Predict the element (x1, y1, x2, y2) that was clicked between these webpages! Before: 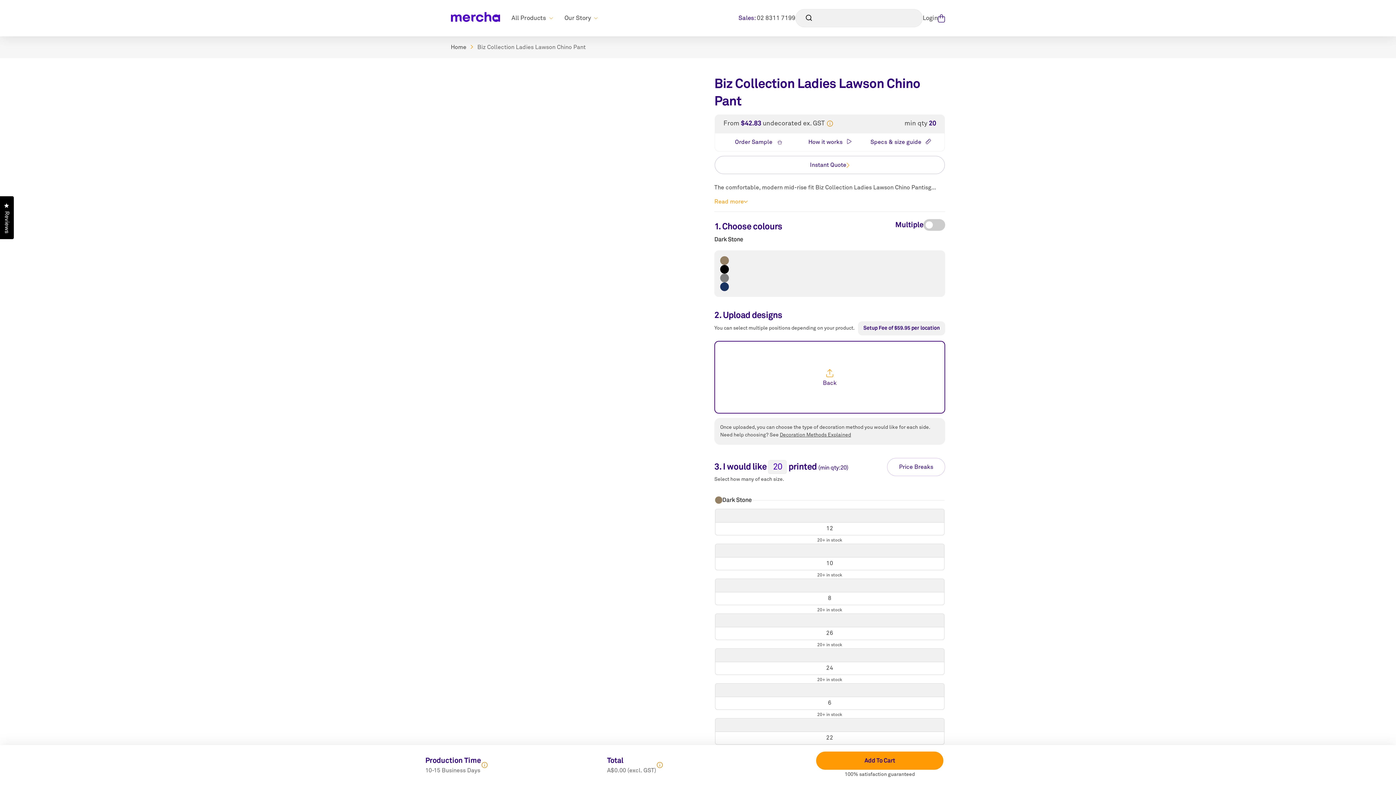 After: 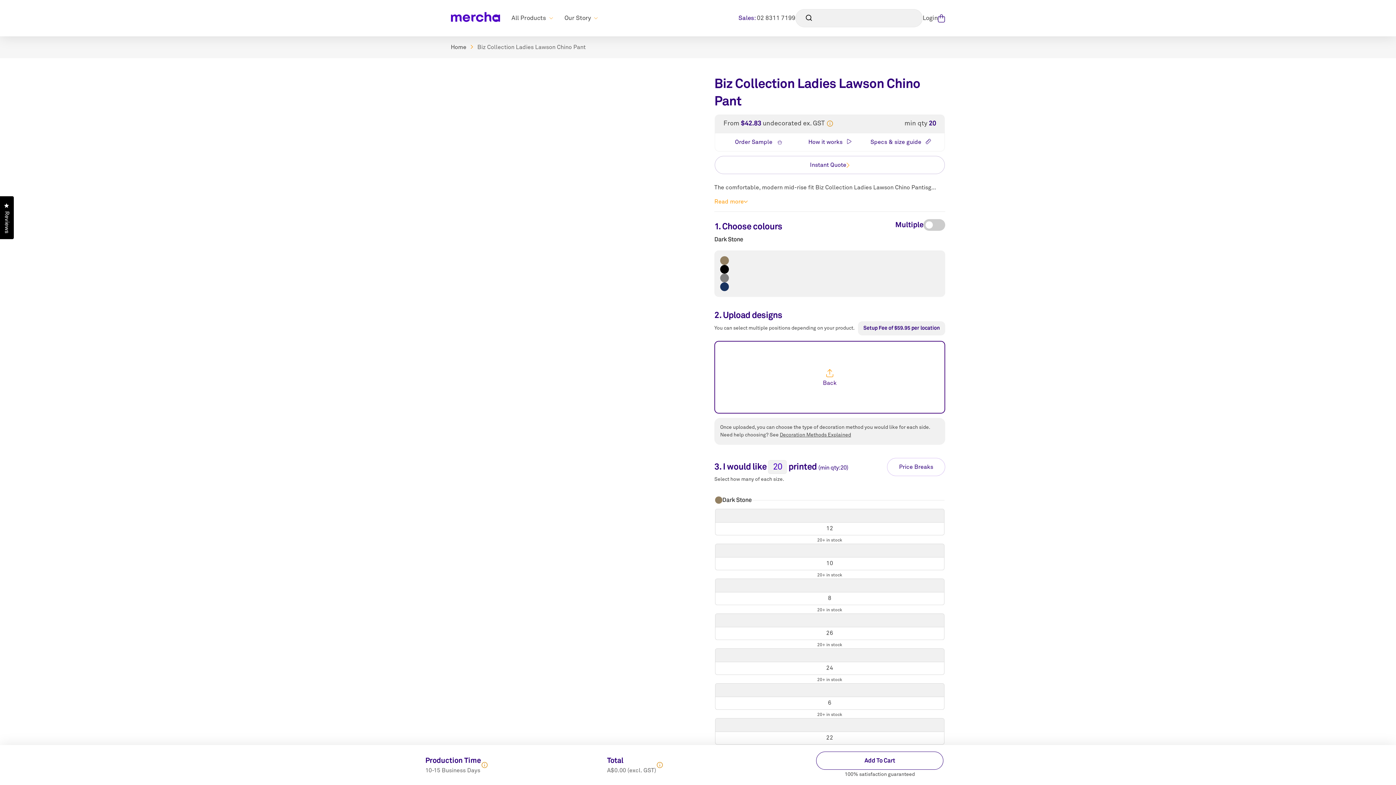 Action: label: Add To Cart bbox: (816, 752, 943, 770)